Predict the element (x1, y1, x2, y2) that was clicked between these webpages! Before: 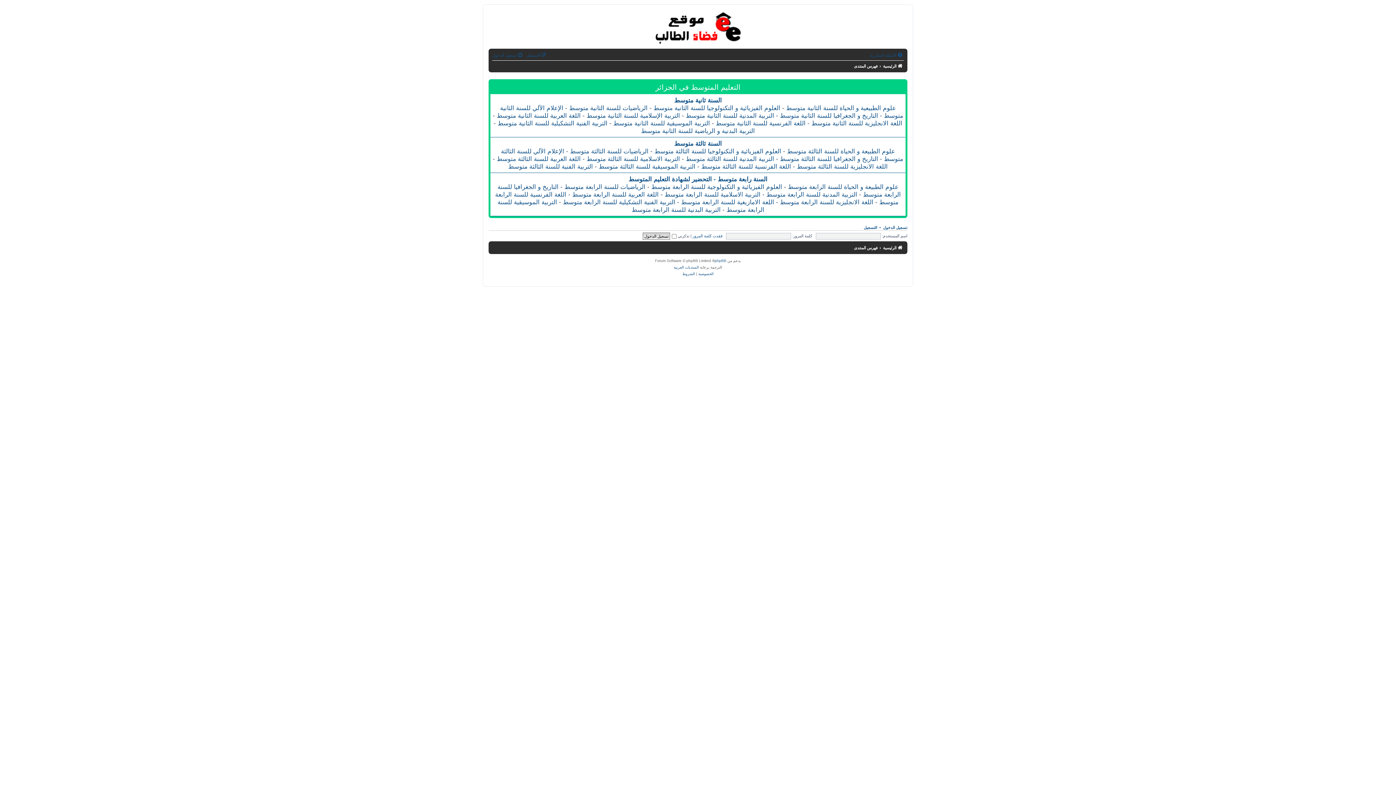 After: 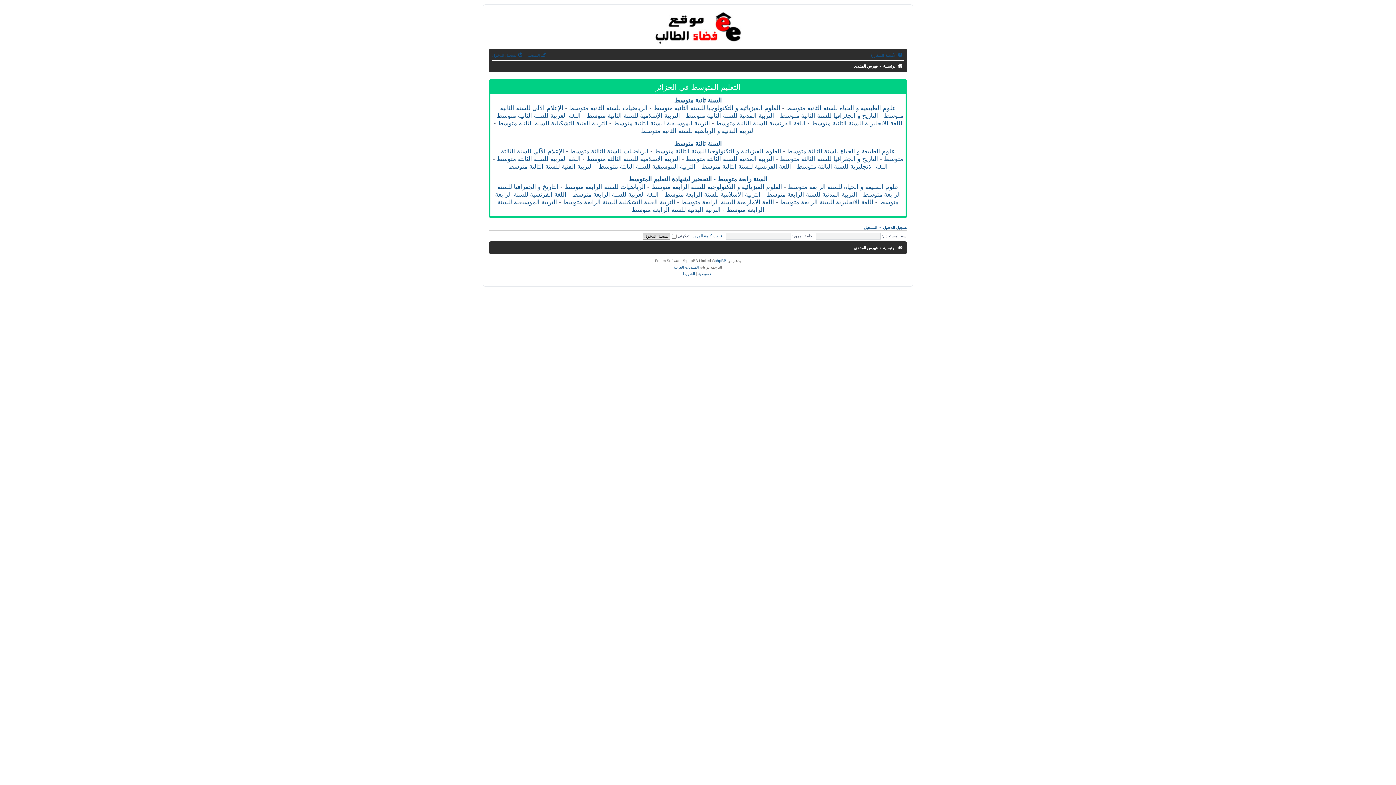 Action: label: الرئيسية bbox: (883, 61, 904, 70)